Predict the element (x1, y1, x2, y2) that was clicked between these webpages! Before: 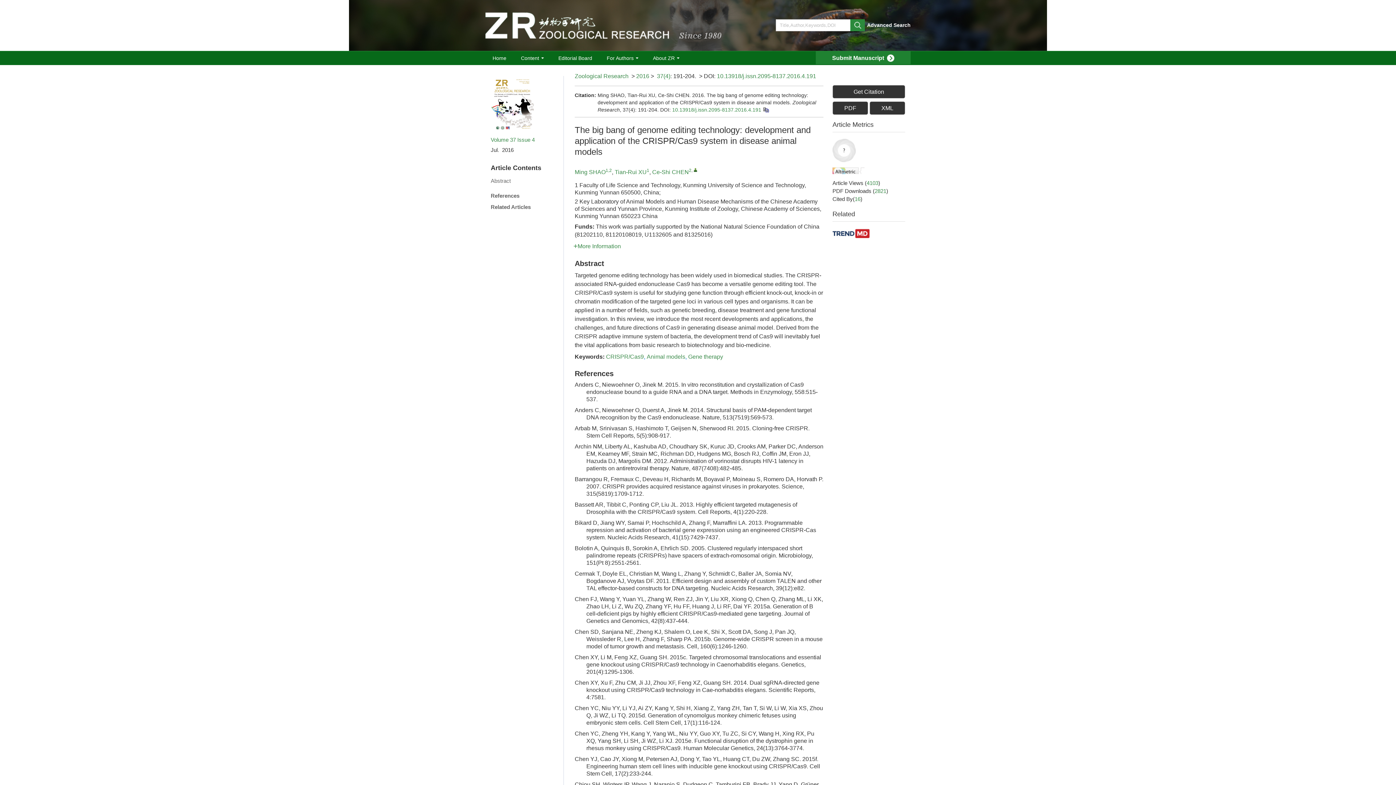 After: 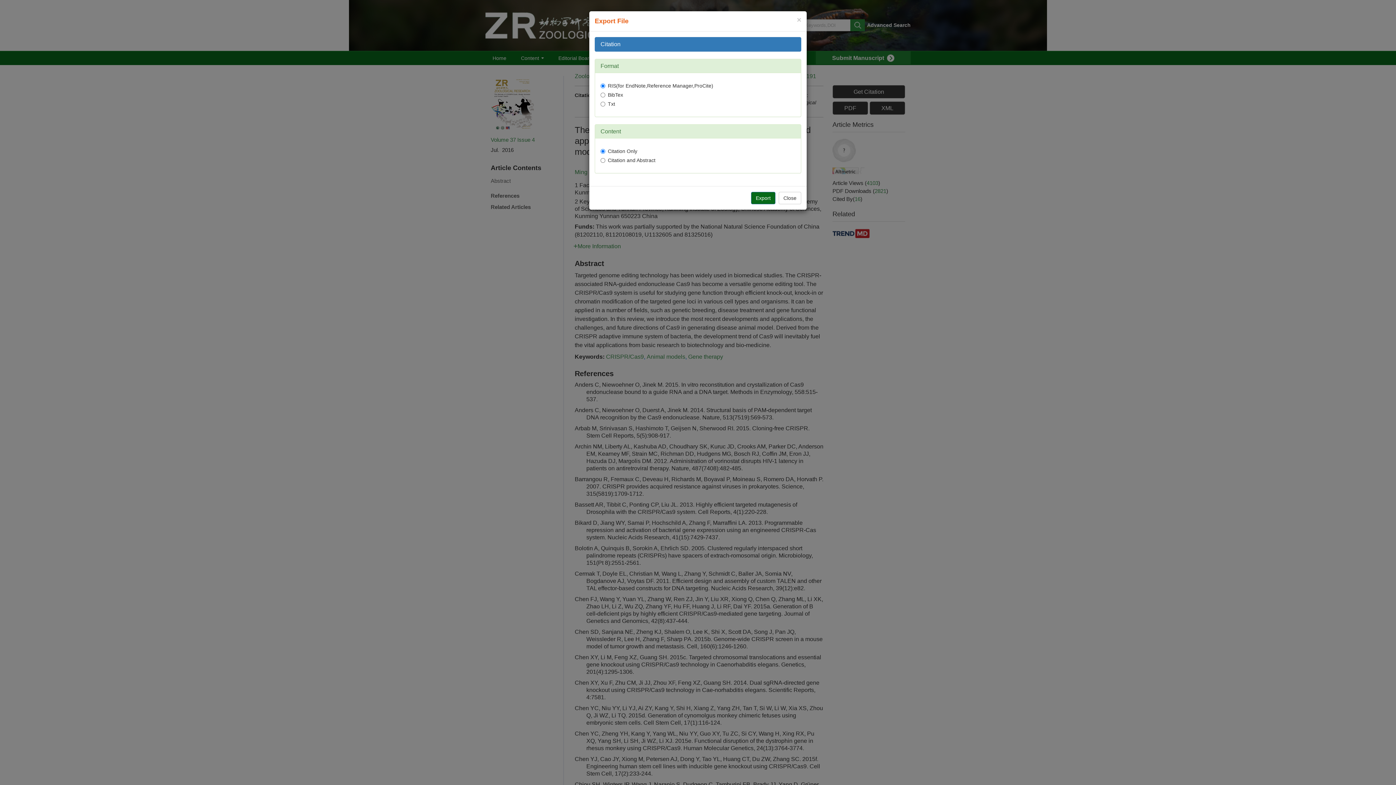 Action: label: Get Citation bbox: (833, 85, 905, 98)